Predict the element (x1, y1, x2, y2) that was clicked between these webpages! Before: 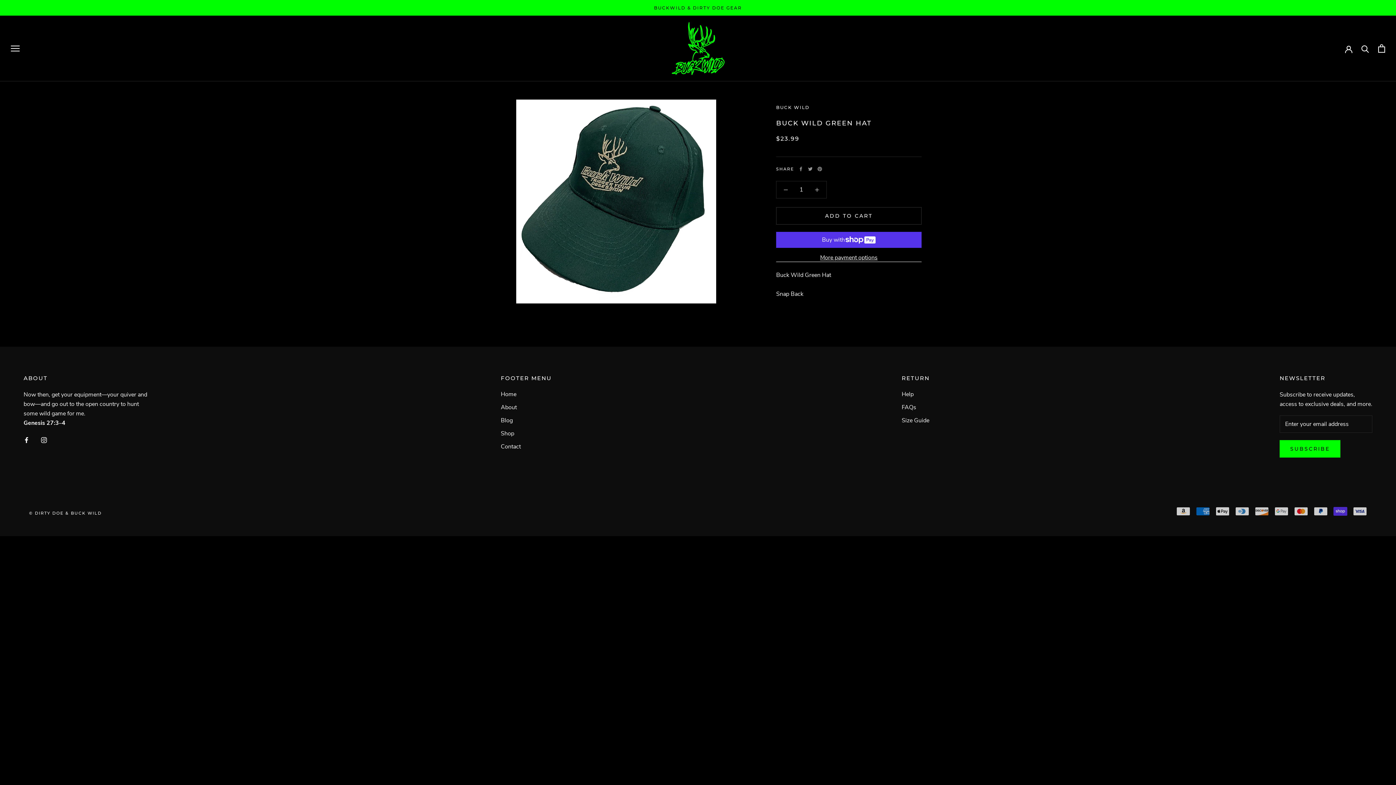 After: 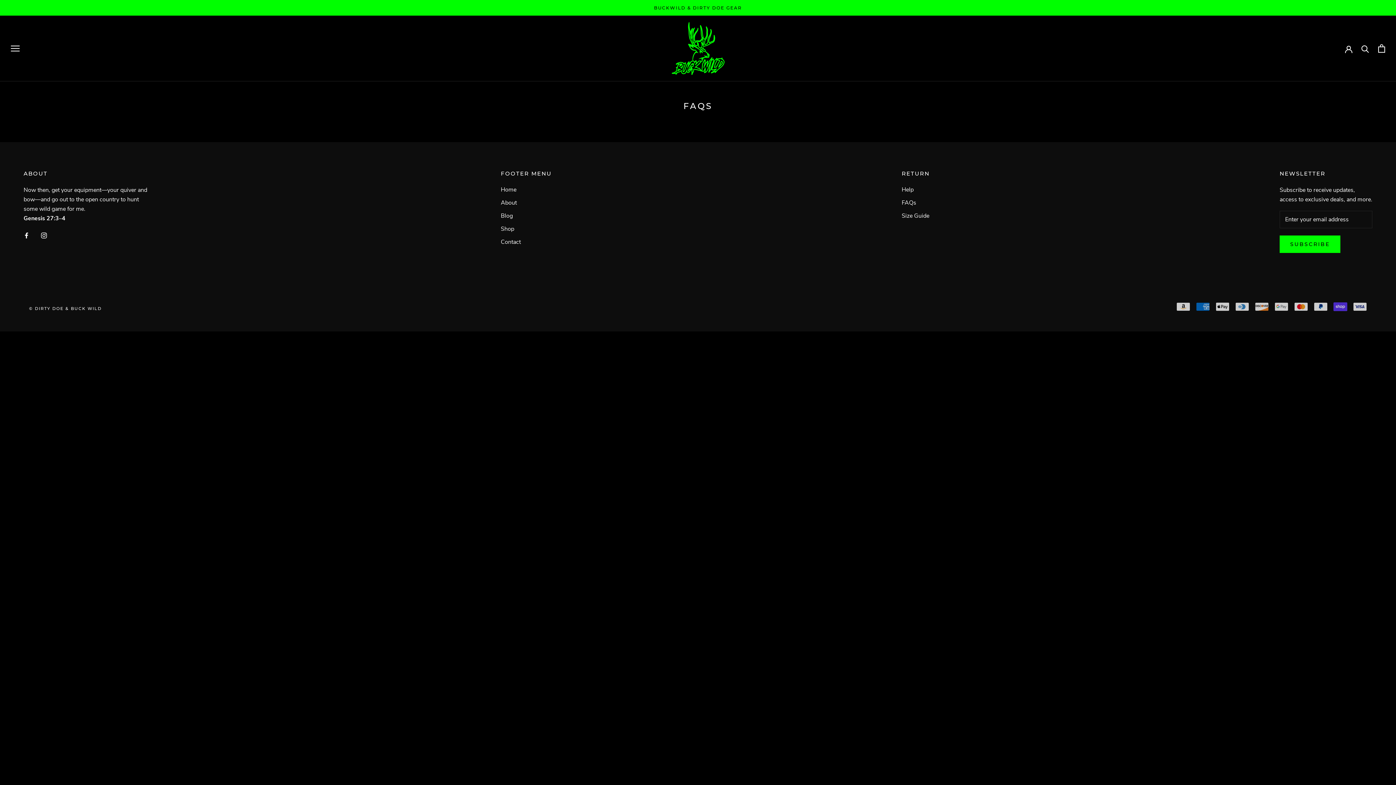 Action: bbox: (901, 403, 929, 412) label: FAQs